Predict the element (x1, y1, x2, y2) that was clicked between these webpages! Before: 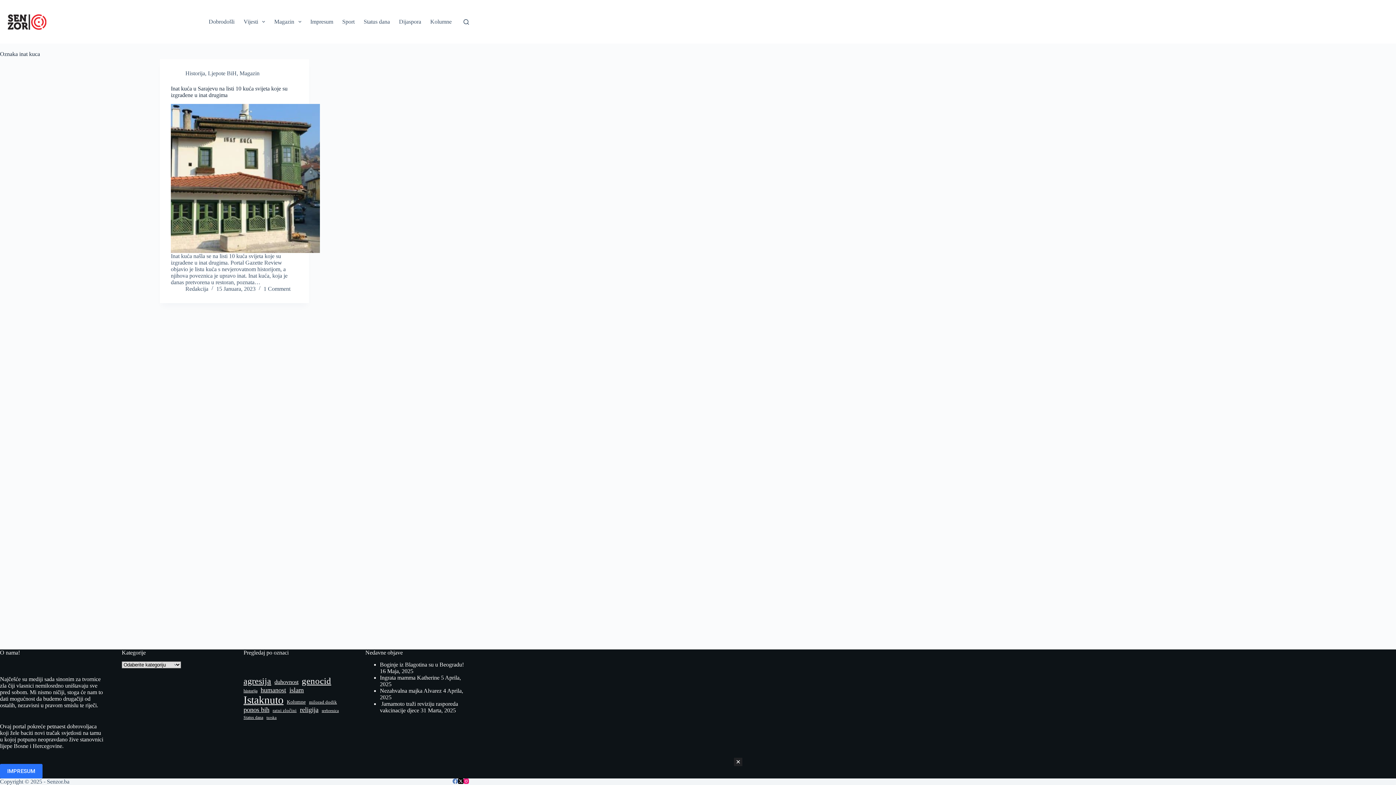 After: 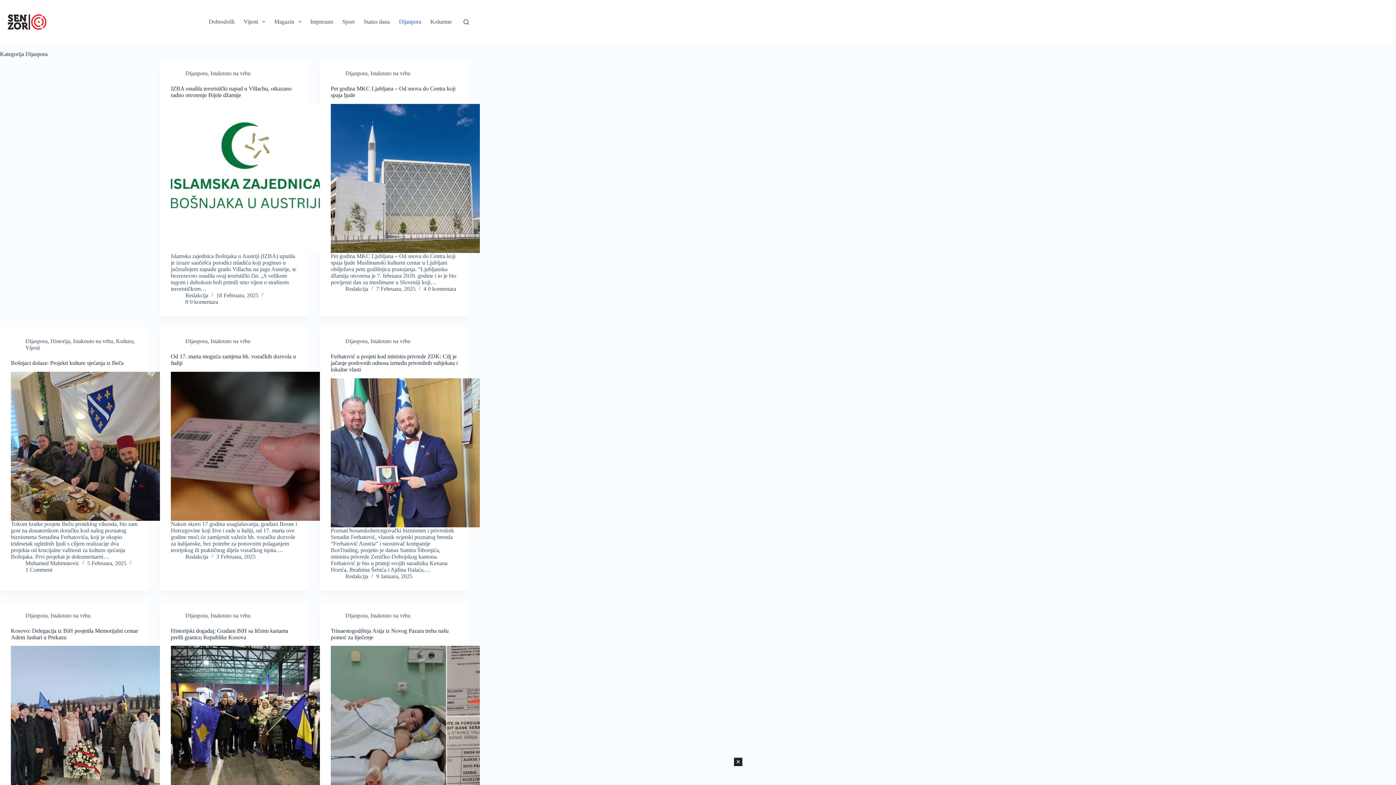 Action: label: Dijaspora bbox: (394, 0, 425, 43)